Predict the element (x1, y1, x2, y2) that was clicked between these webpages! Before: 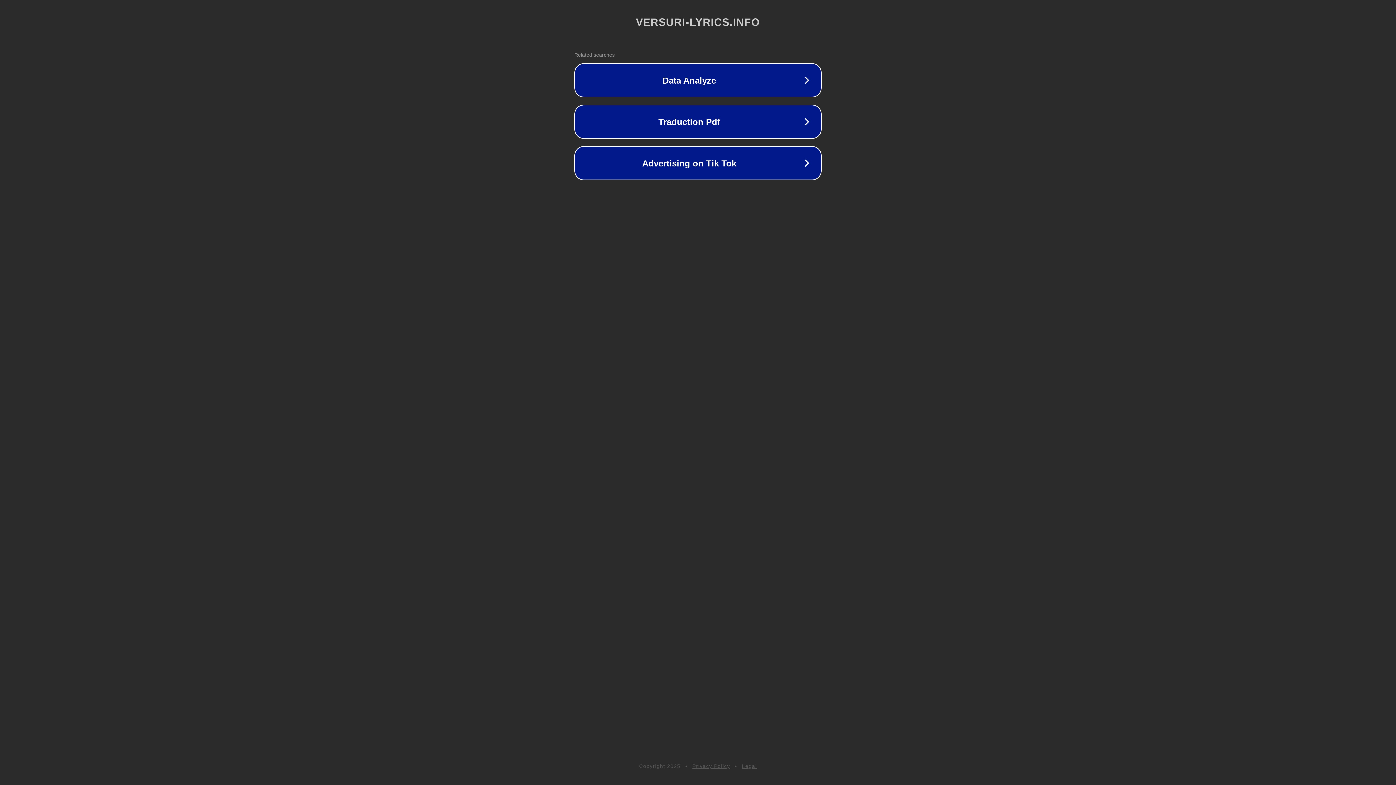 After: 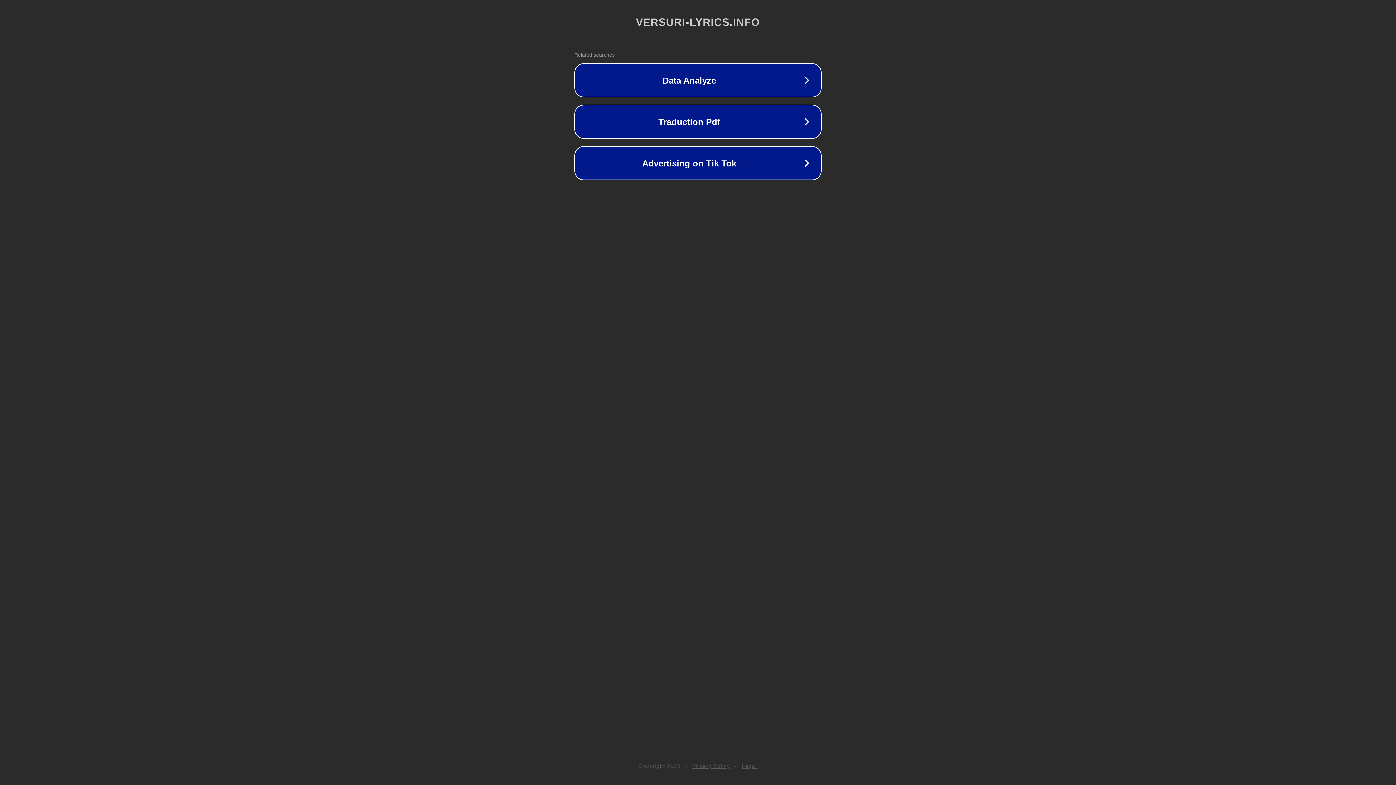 Action: bbox: (742, 763, 757, 769) label: Legal